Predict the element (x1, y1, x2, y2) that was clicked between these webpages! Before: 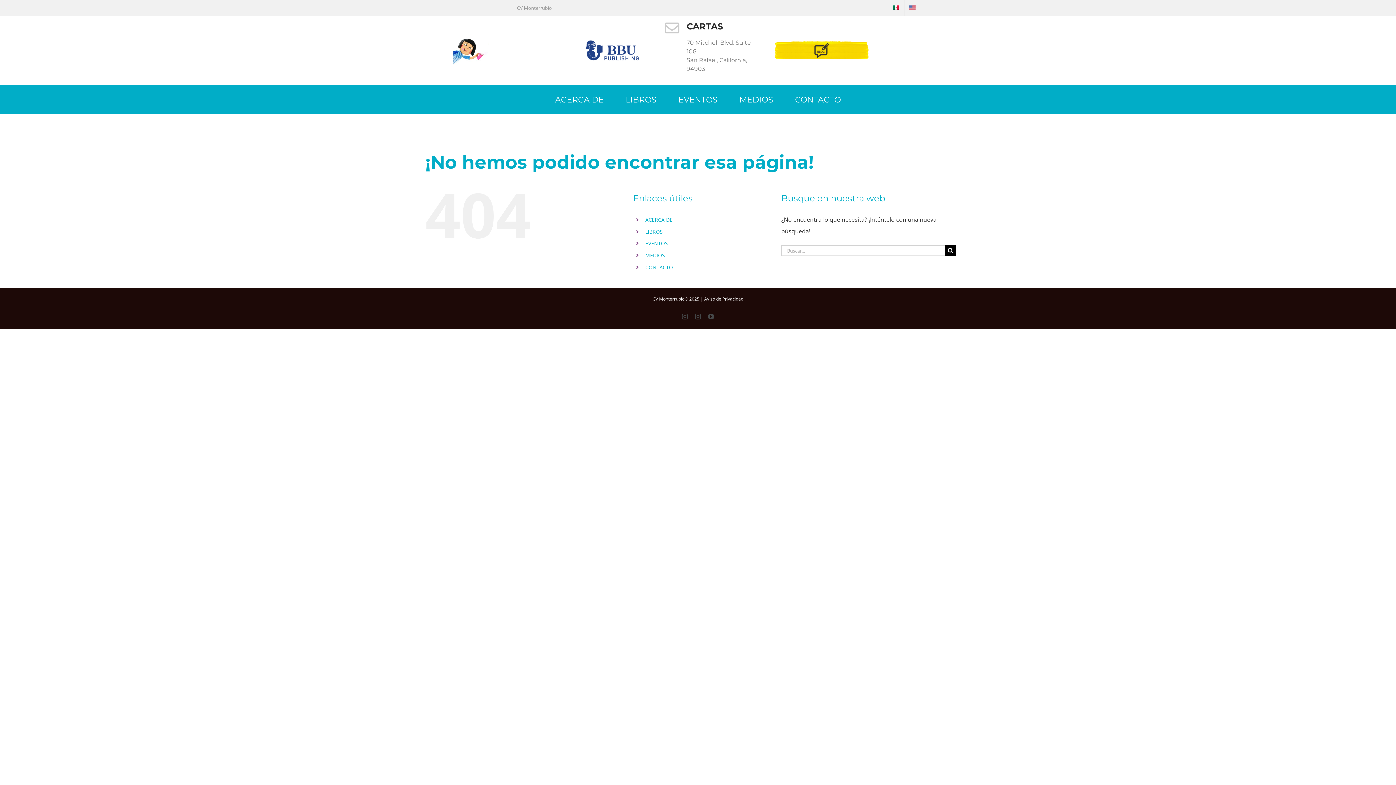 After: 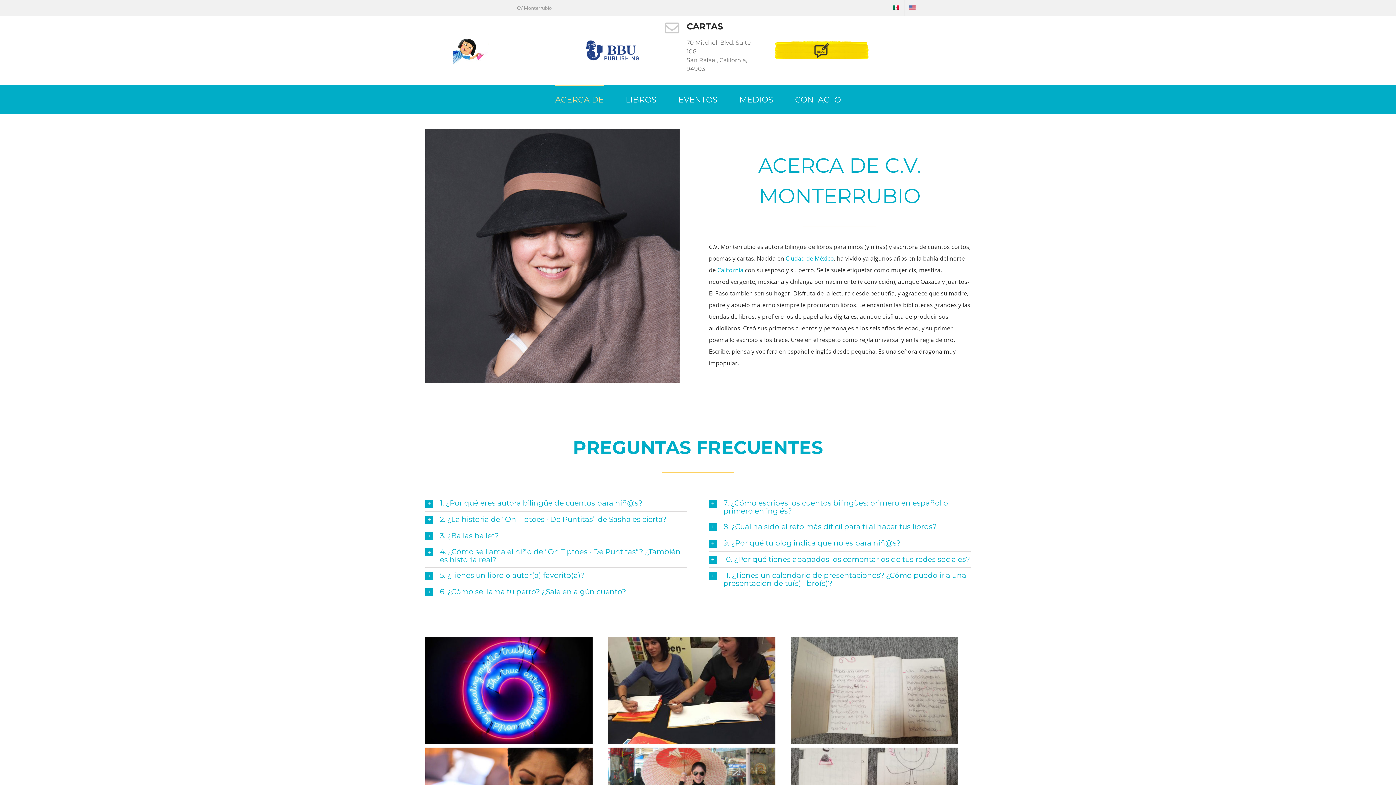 Action: bbox: (555, 84, 604, 113) label: ACERCA DE